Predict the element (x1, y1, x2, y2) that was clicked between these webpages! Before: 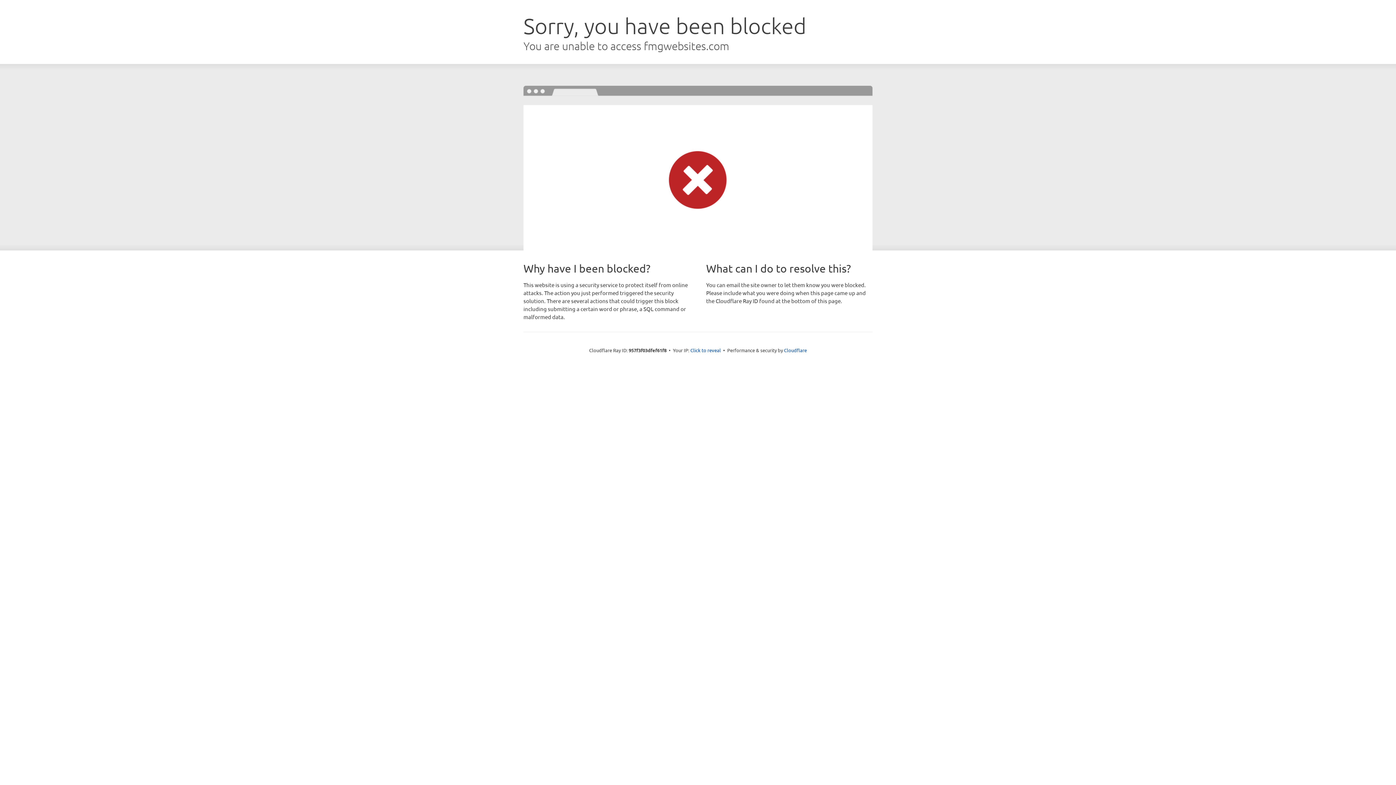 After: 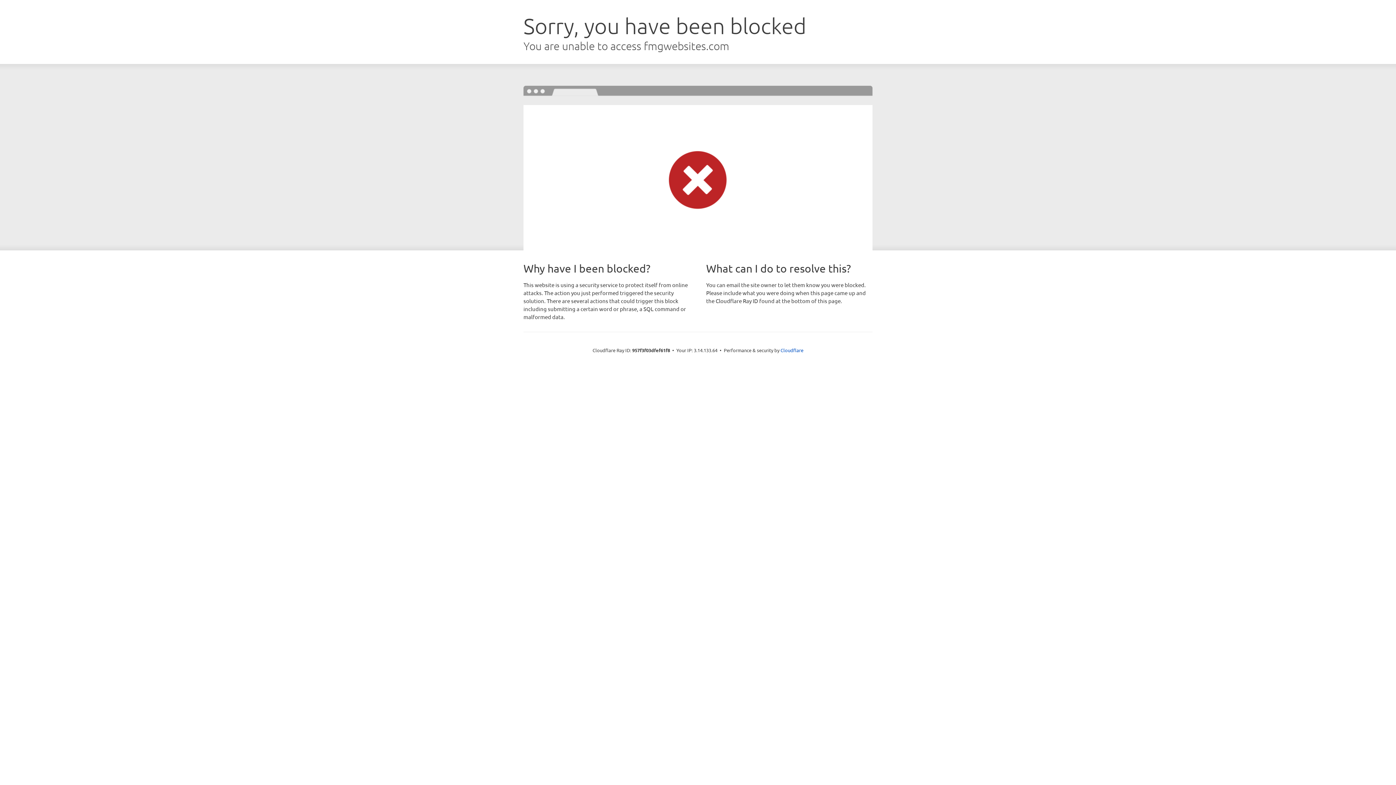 Action: bbox: (690, 346, 721, 353) label: Click to reveal